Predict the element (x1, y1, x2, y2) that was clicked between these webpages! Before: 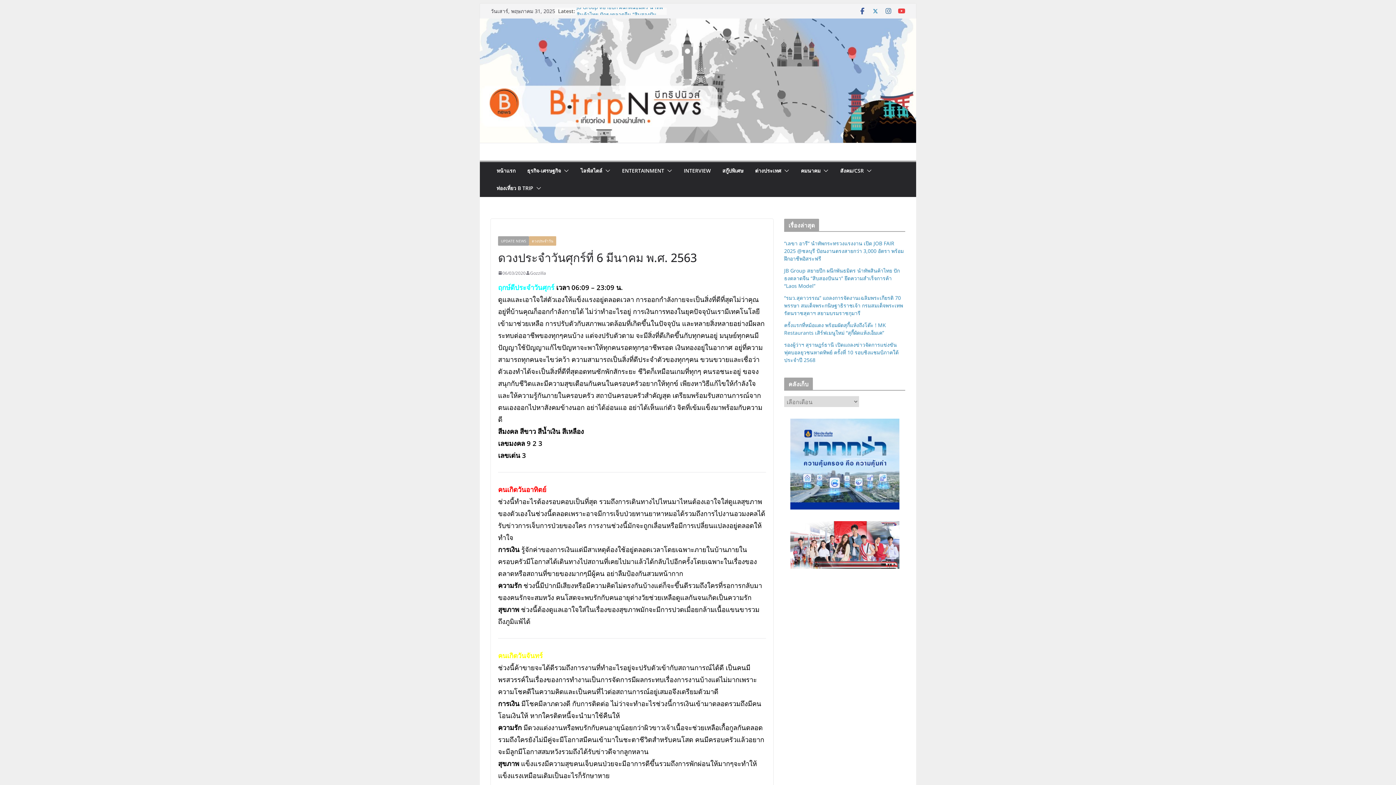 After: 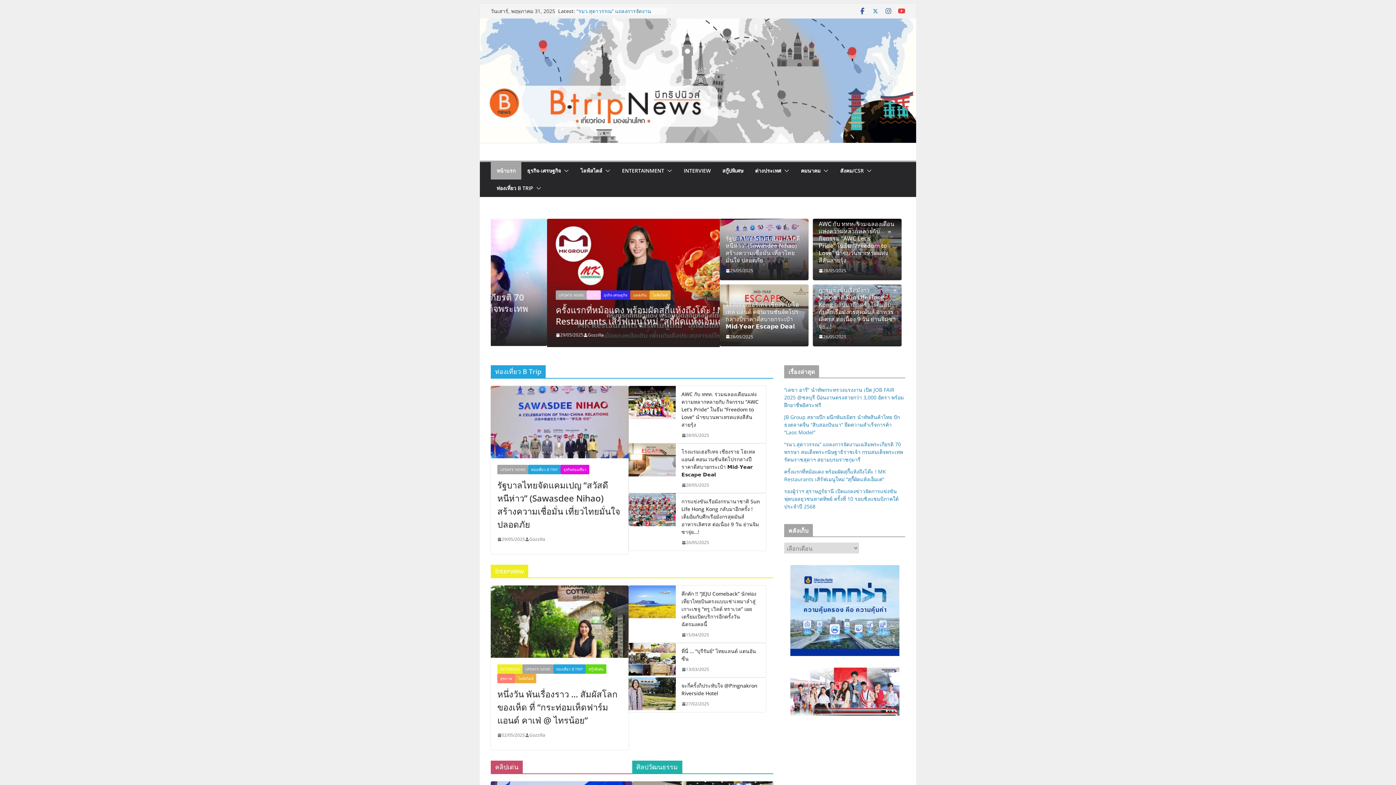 Action: bbox: (480, 19, 916, 27)